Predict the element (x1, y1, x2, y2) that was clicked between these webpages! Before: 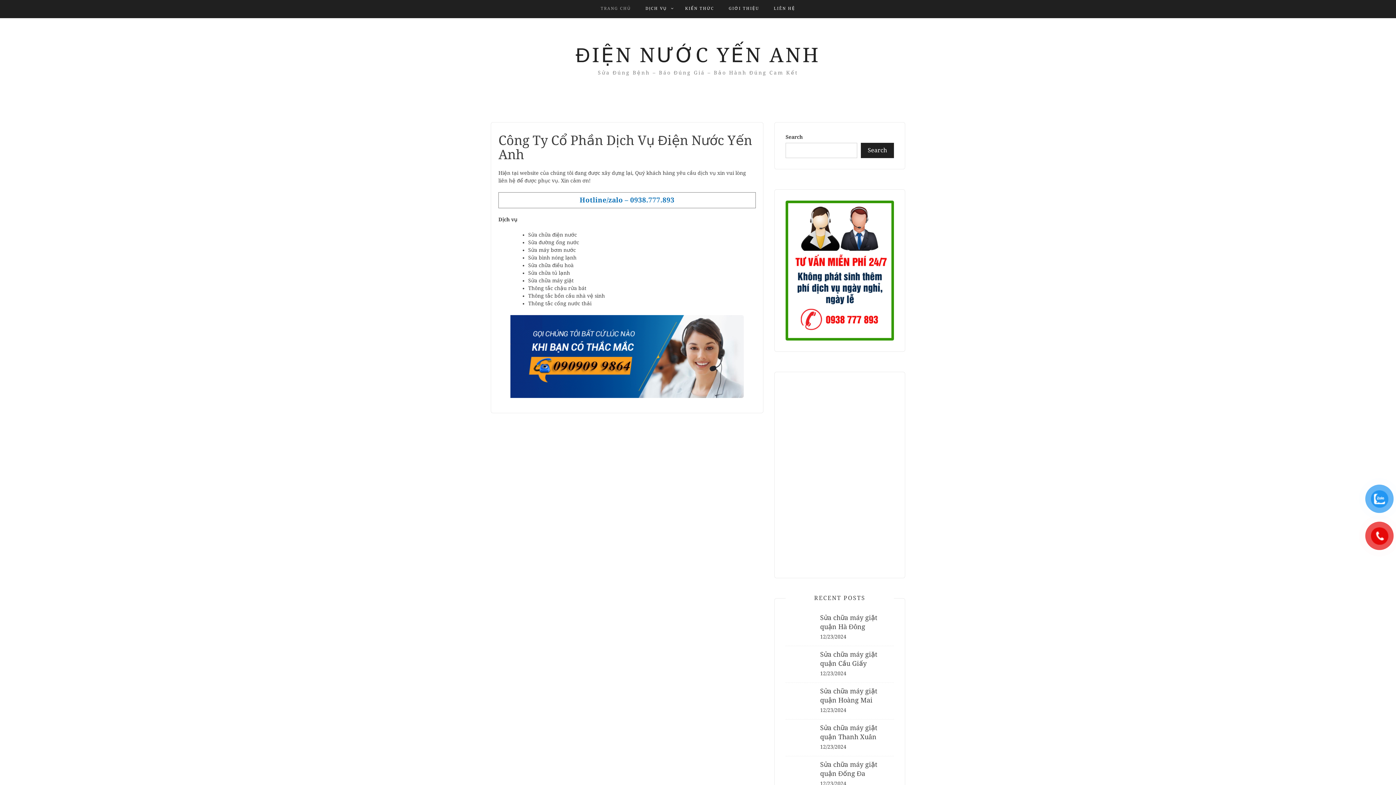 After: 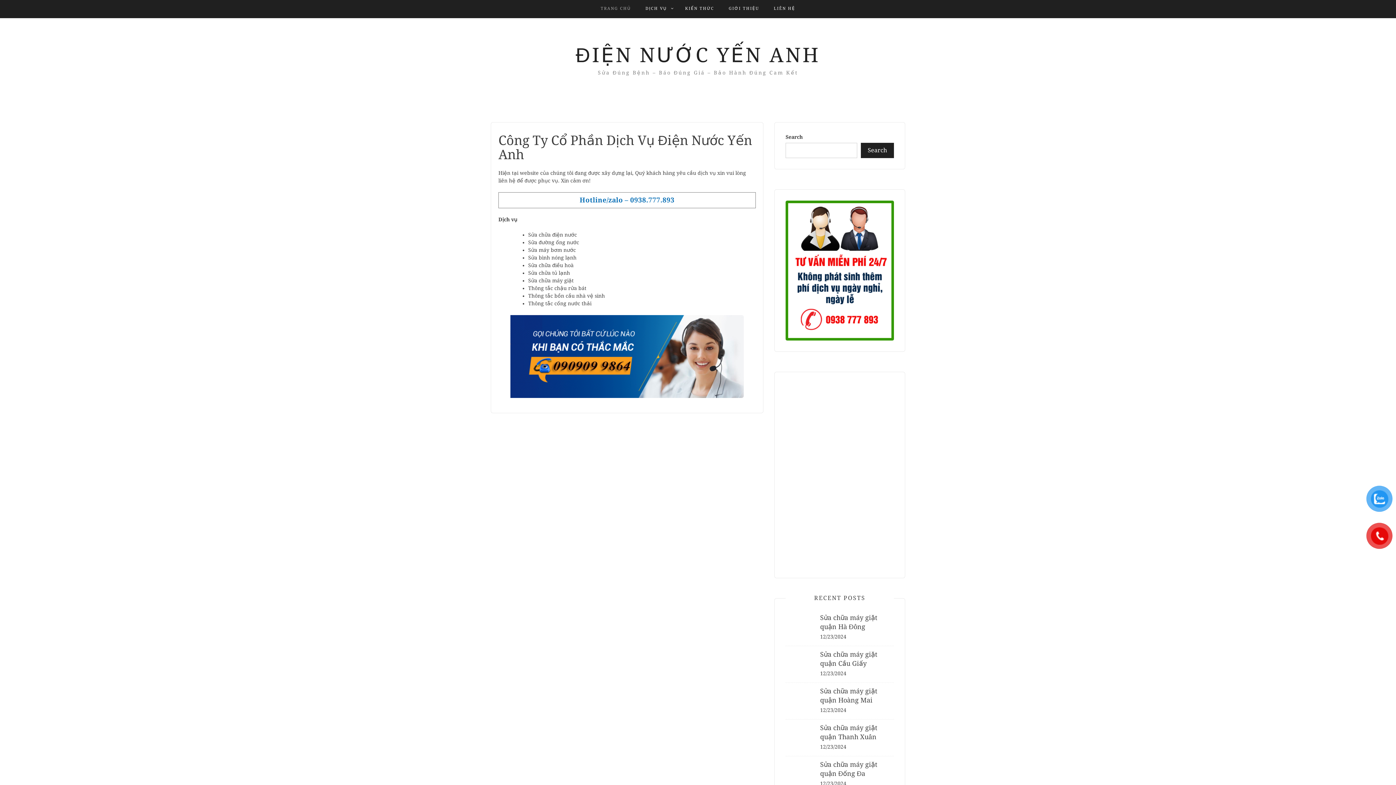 Action: bbox: (785, 200, 894, 340)